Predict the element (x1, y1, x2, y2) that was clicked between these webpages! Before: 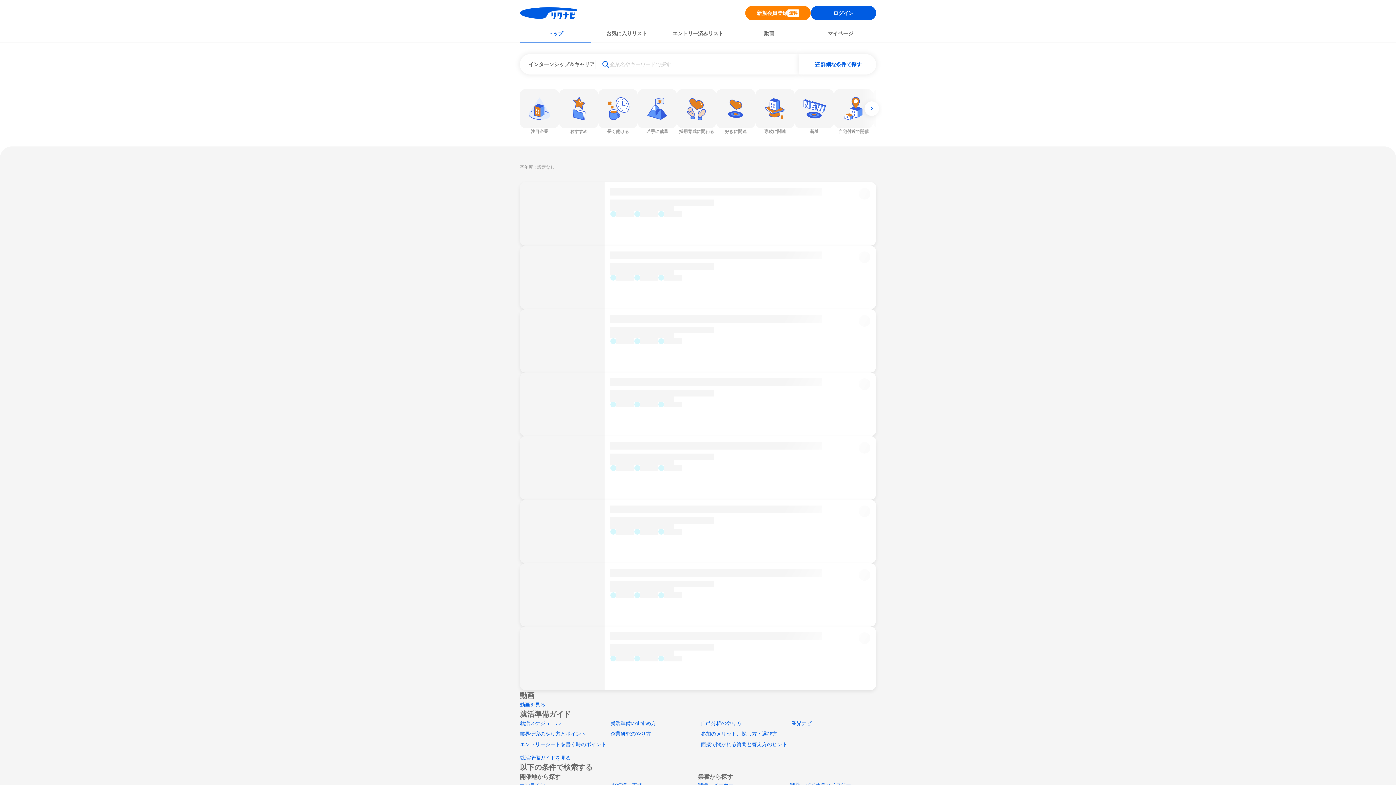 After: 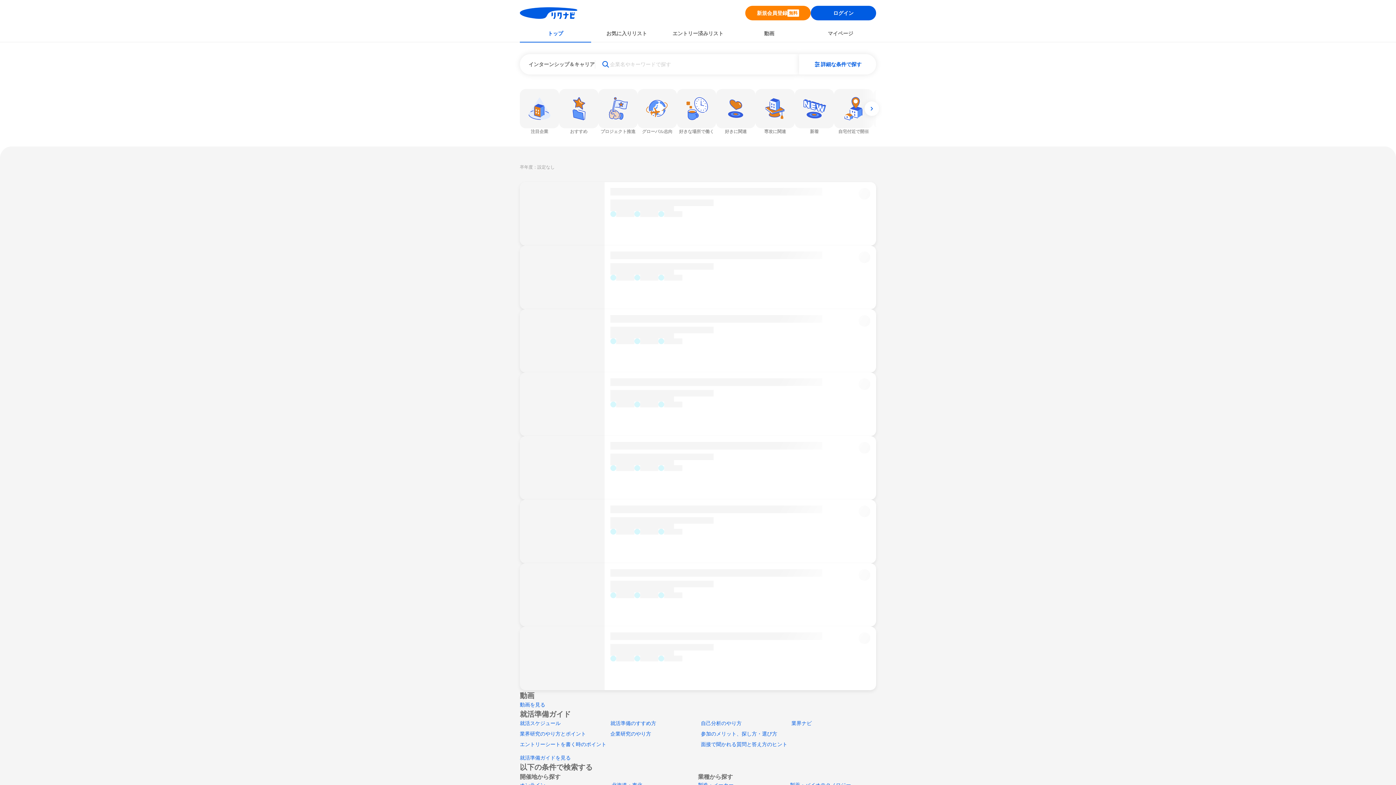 Action: bbox: (517, 5, 579, 21)